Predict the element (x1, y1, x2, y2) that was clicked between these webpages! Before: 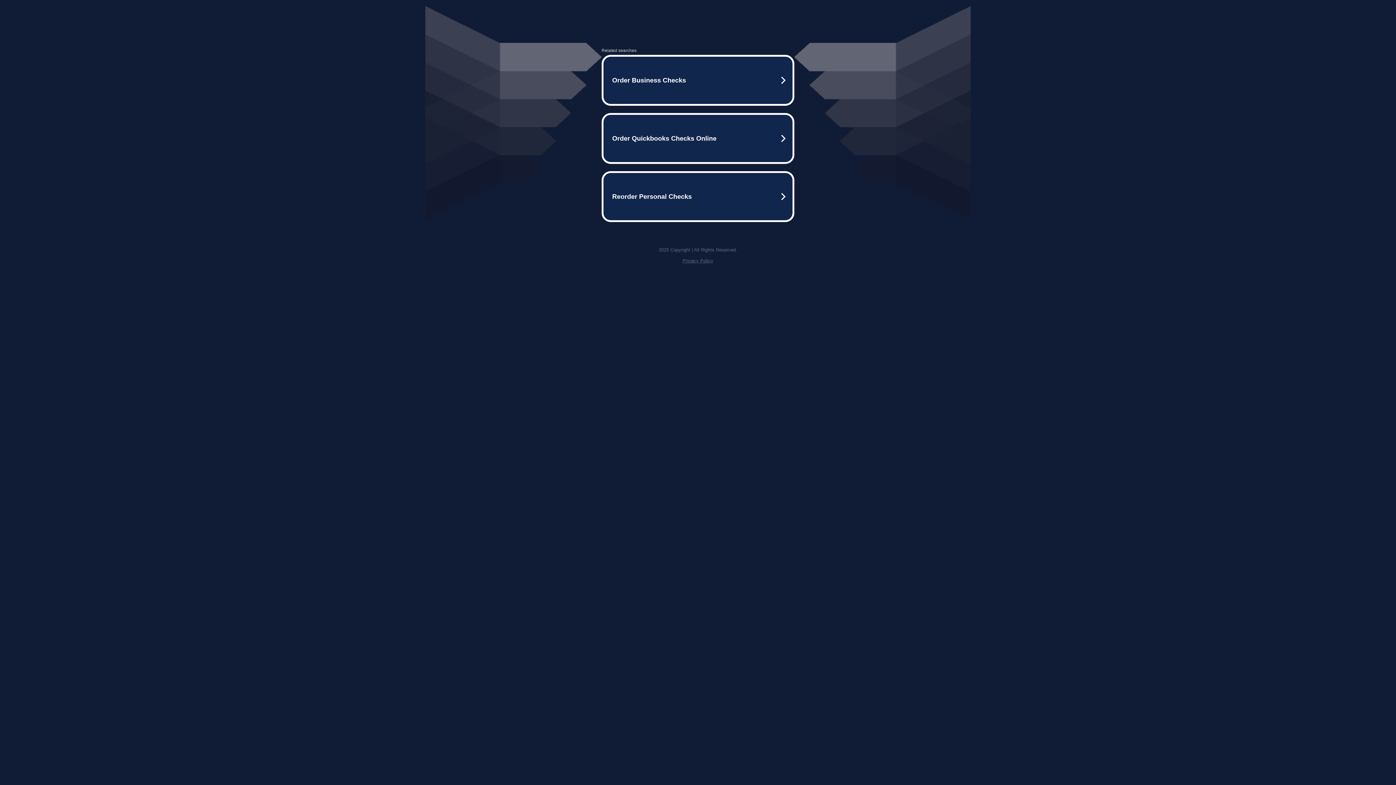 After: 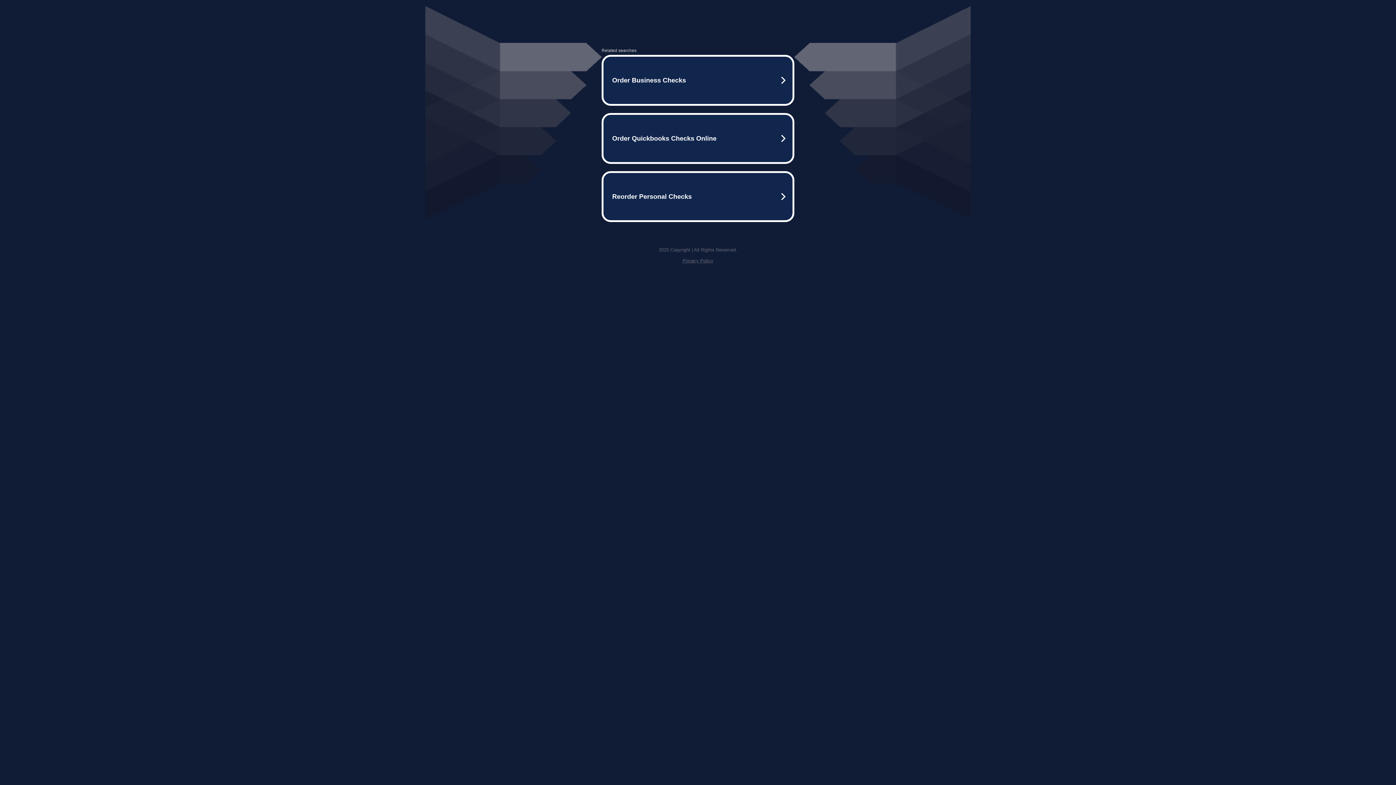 Action: label: Privacy Policy bbox: (682, 258, 713, 263)